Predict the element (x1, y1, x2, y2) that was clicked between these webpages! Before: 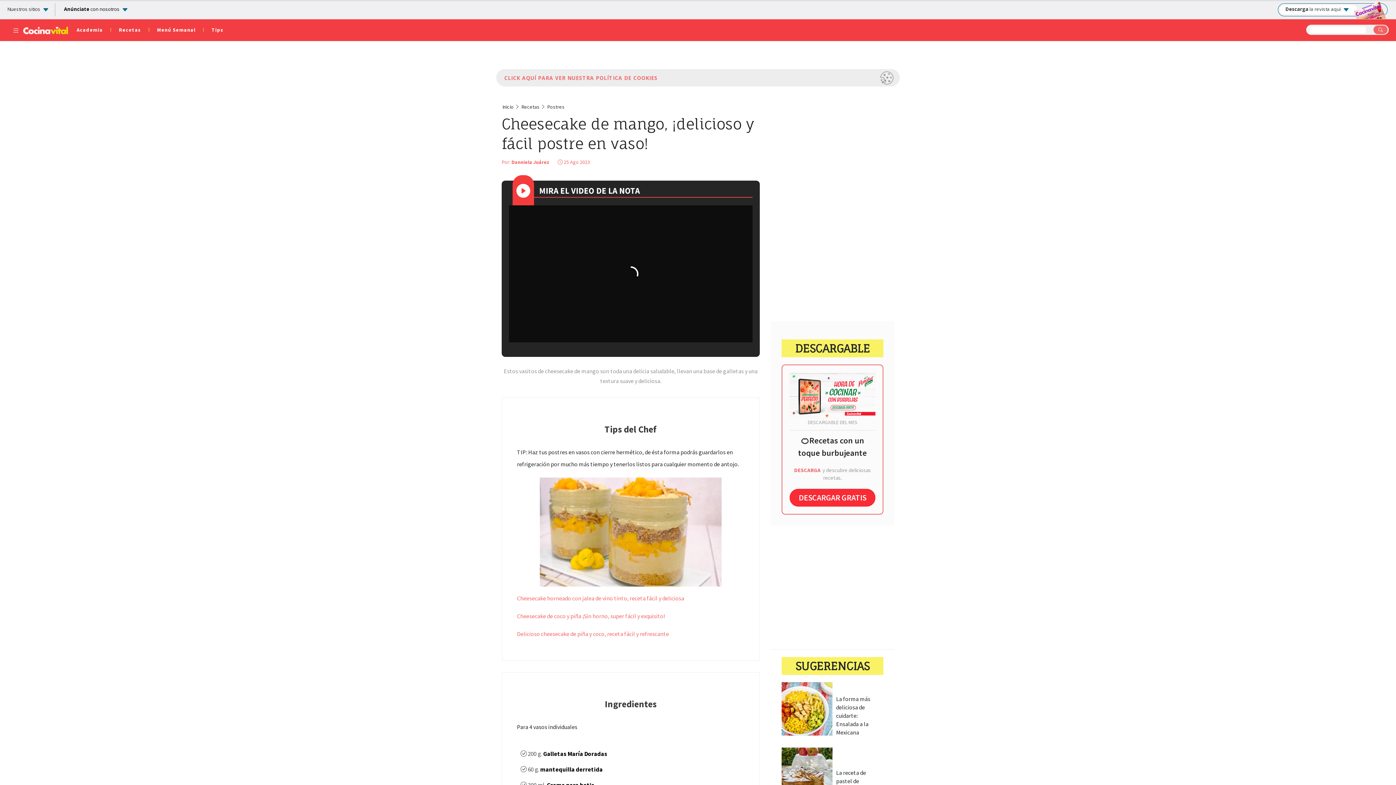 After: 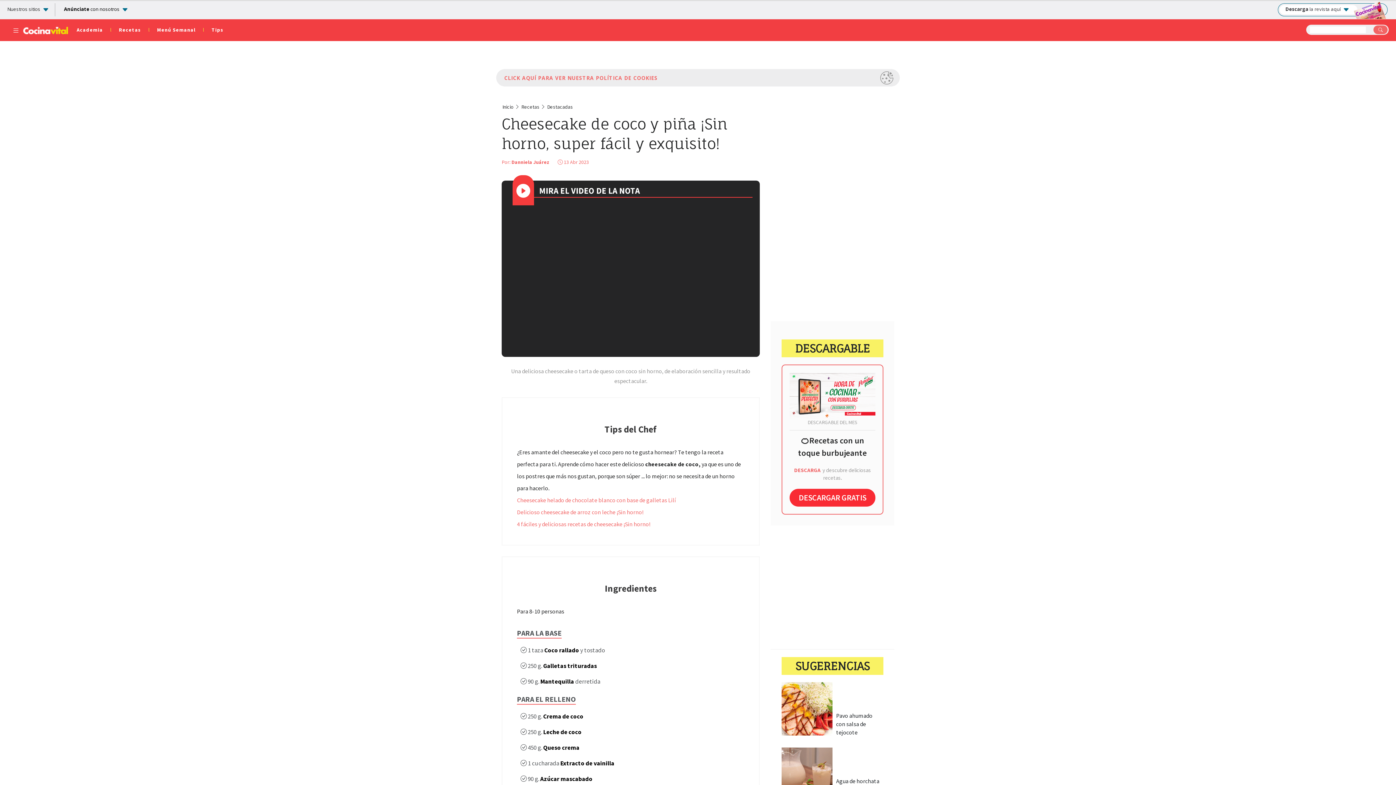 Action: bbox: (517, 612, 665, 619) label: Cheesecake de coco y piña ¡Sin horno, super fácil y exquisito!